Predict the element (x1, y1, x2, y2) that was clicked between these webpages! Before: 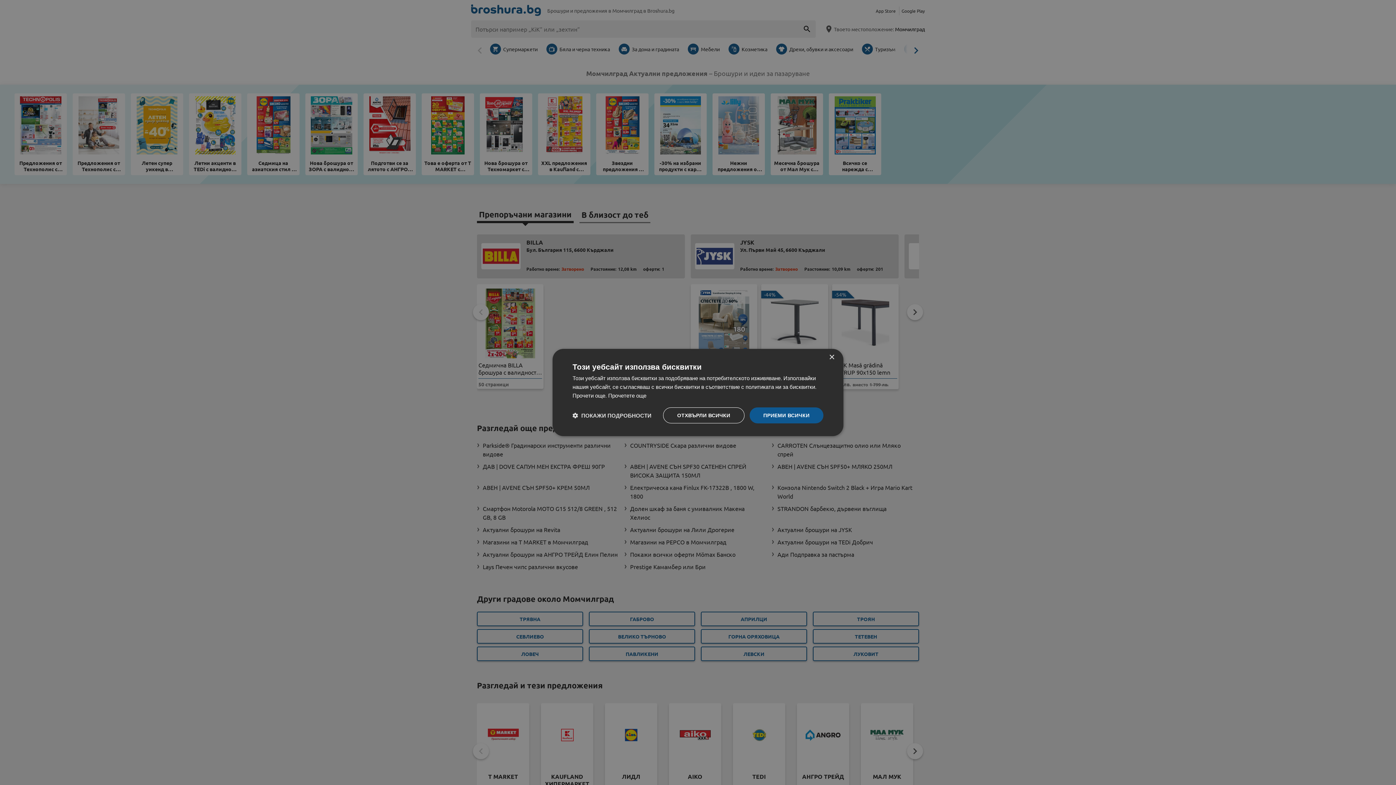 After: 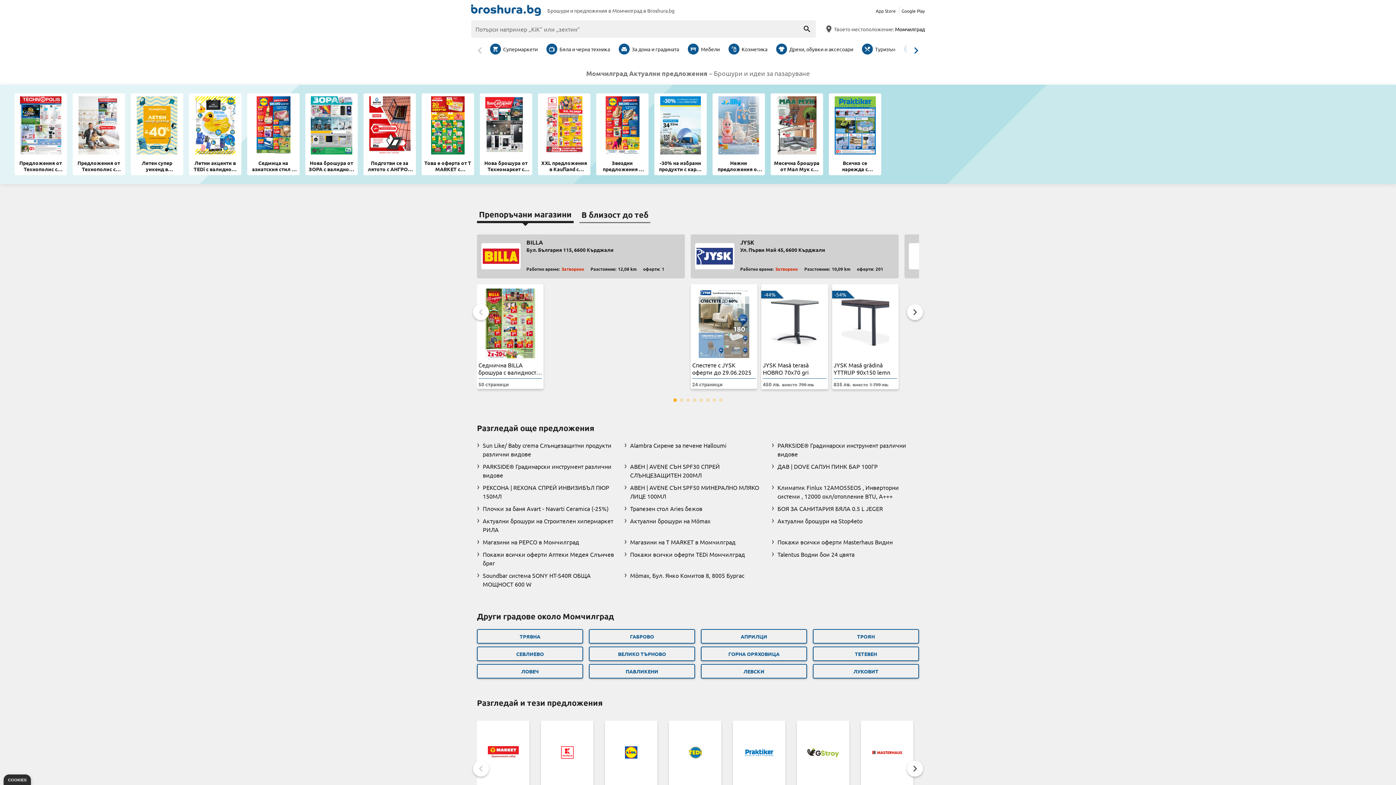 Action: bbox: (749, 407, 823, 423) label: ПРИЕМИ ВСИЧКИ